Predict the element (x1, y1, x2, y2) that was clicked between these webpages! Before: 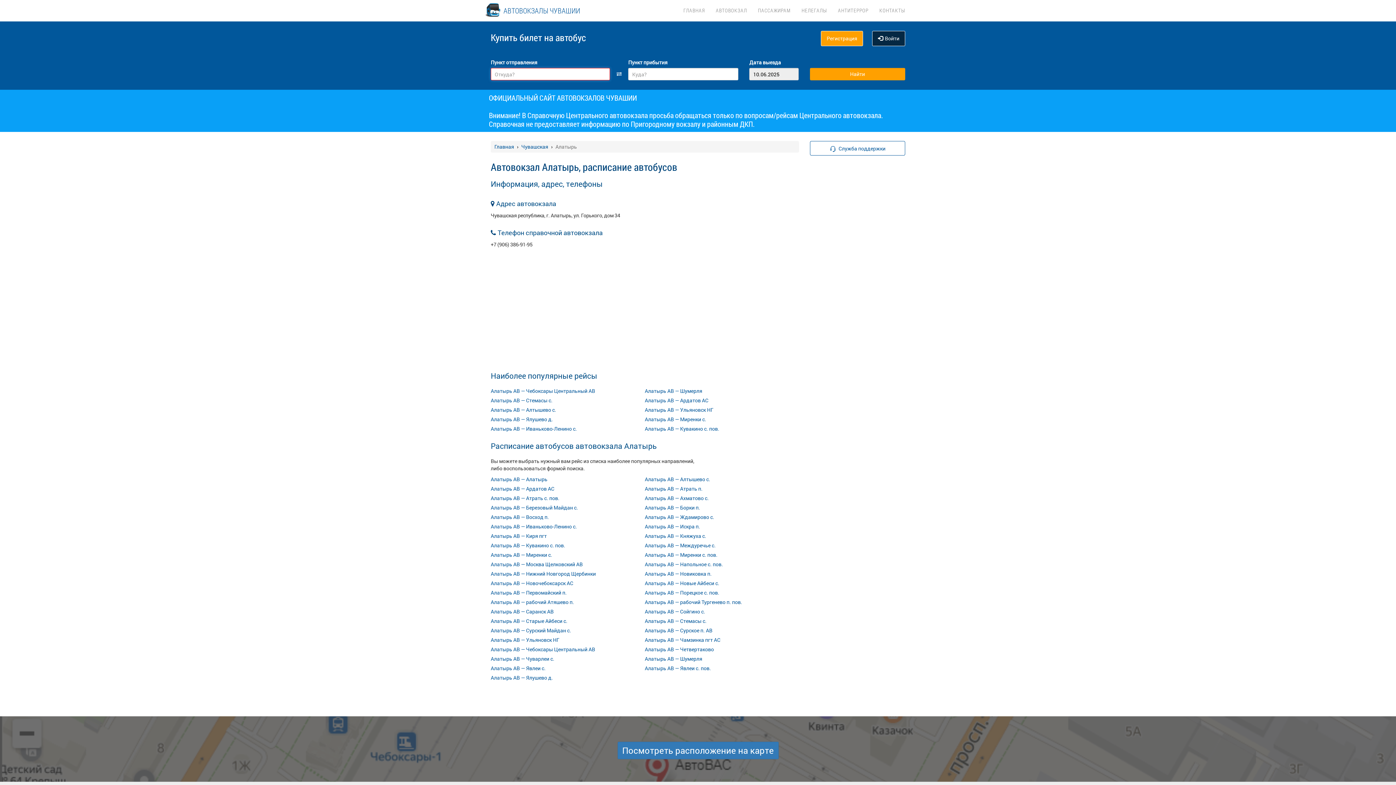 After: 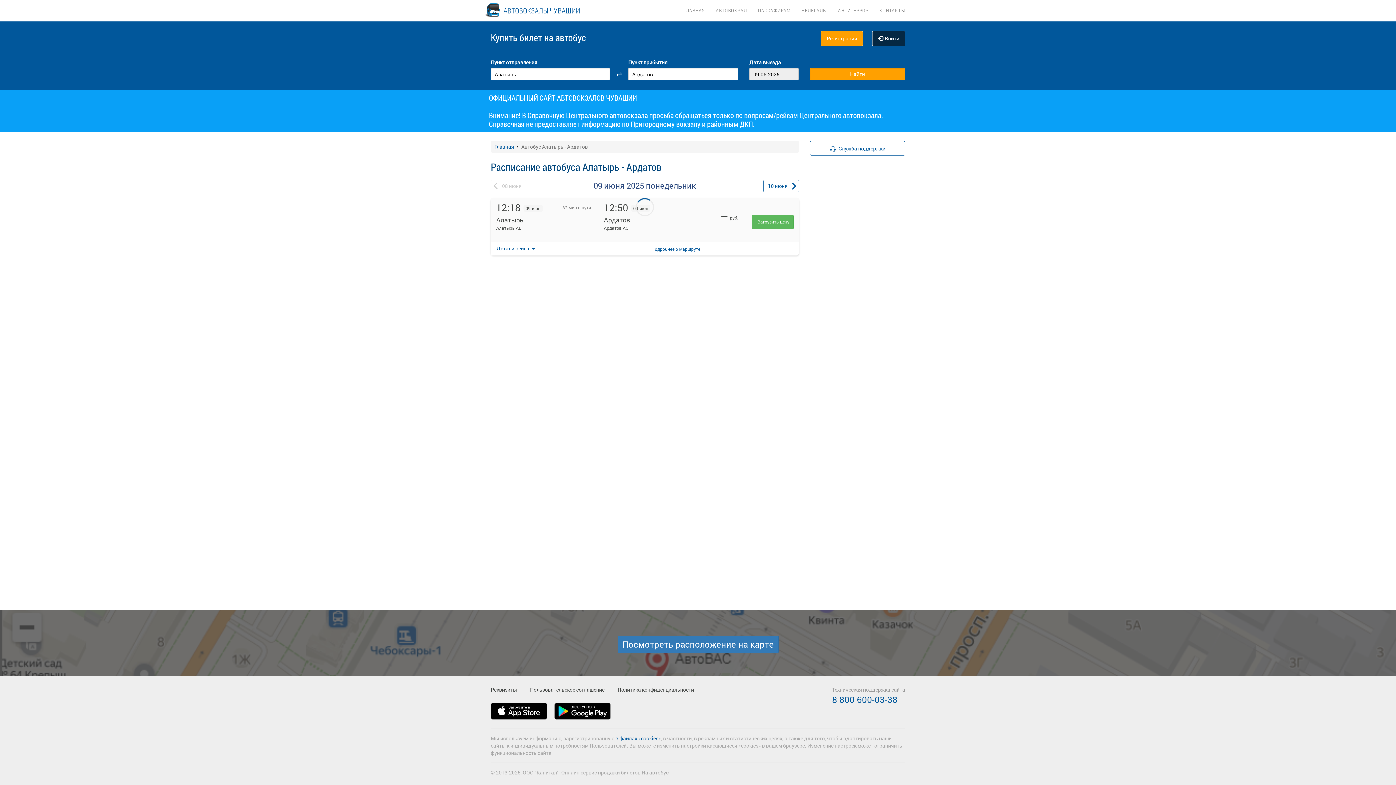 Action: bbox: (645, 397, 708, 404) label: Алатырь АВ — Ардатов АС